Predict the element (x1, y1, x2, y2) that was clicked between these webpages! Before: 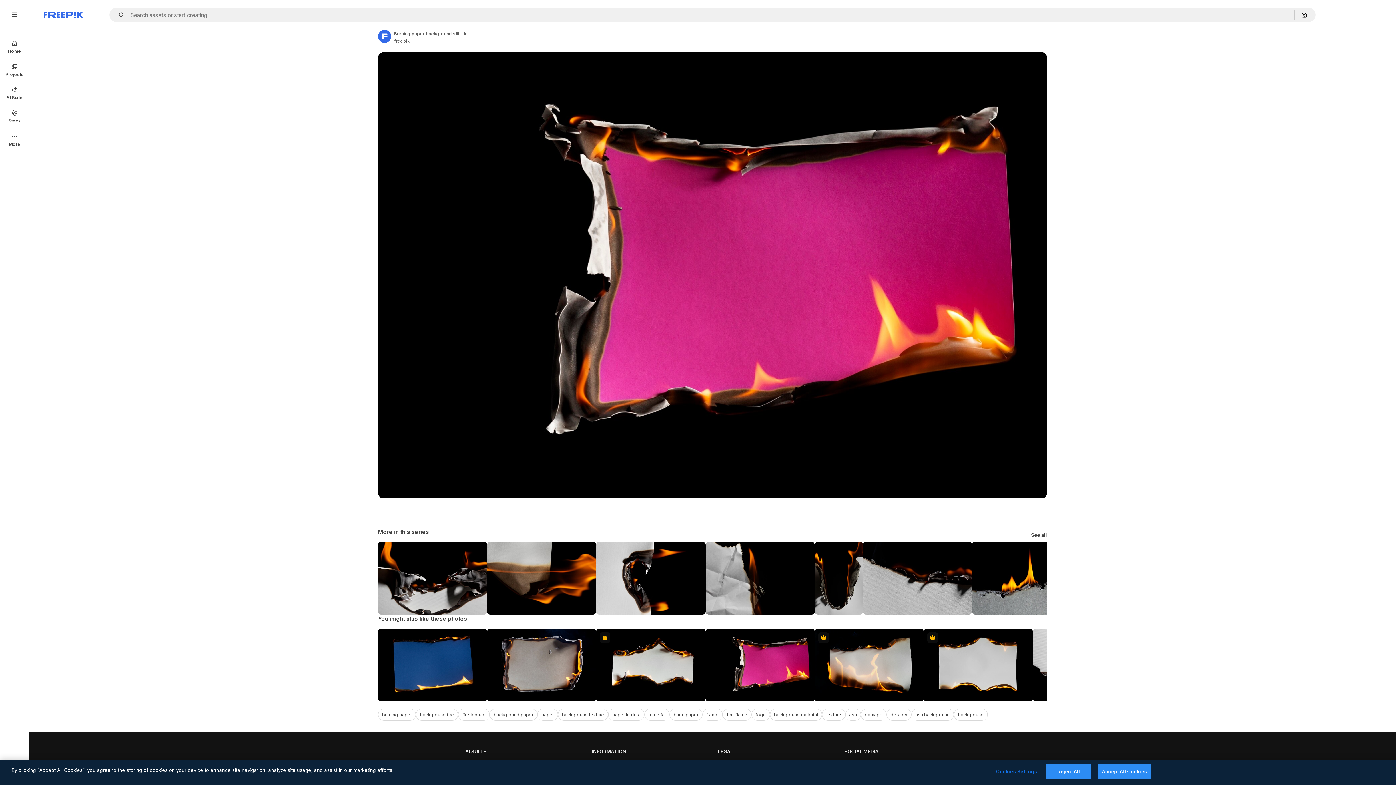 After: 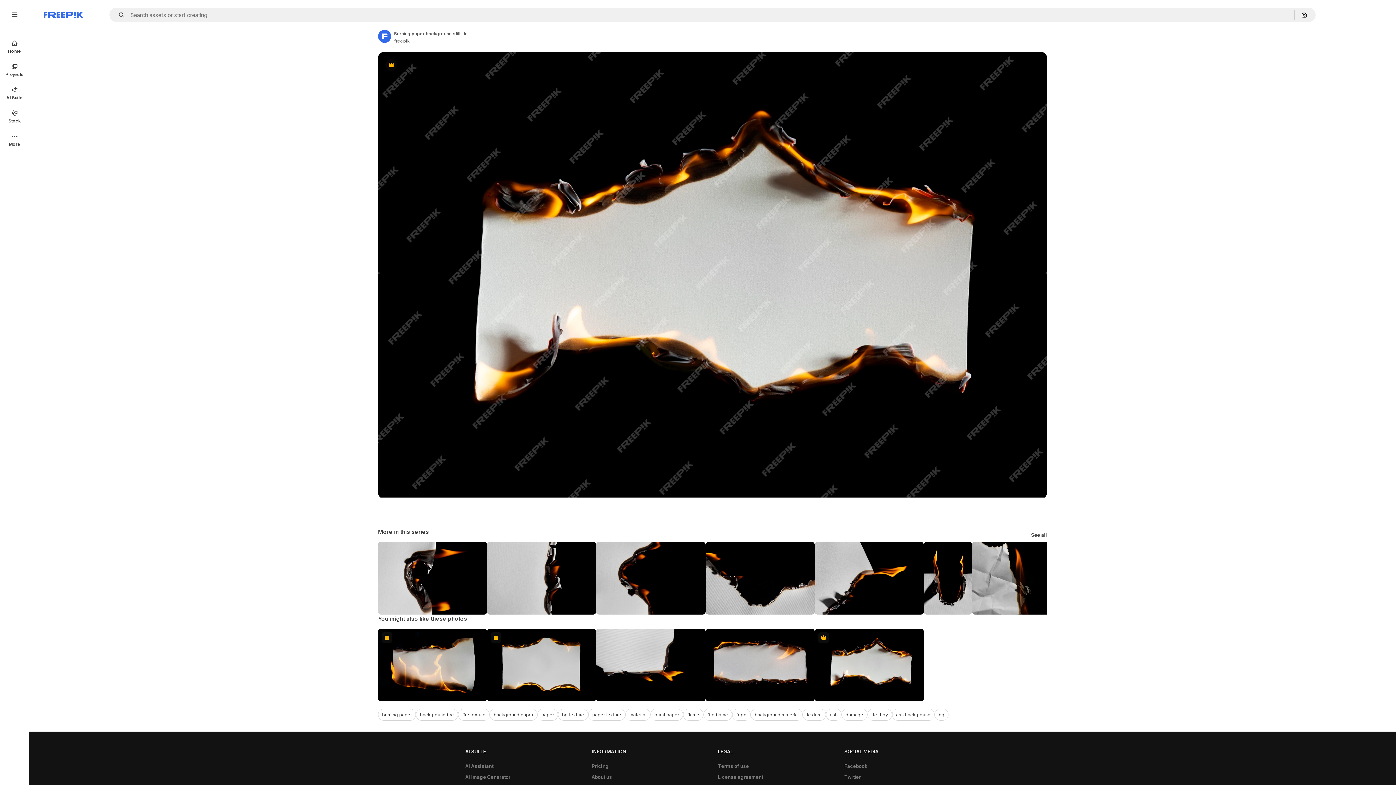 Action: label: Premium bbox: (596, 629, 705, 701)